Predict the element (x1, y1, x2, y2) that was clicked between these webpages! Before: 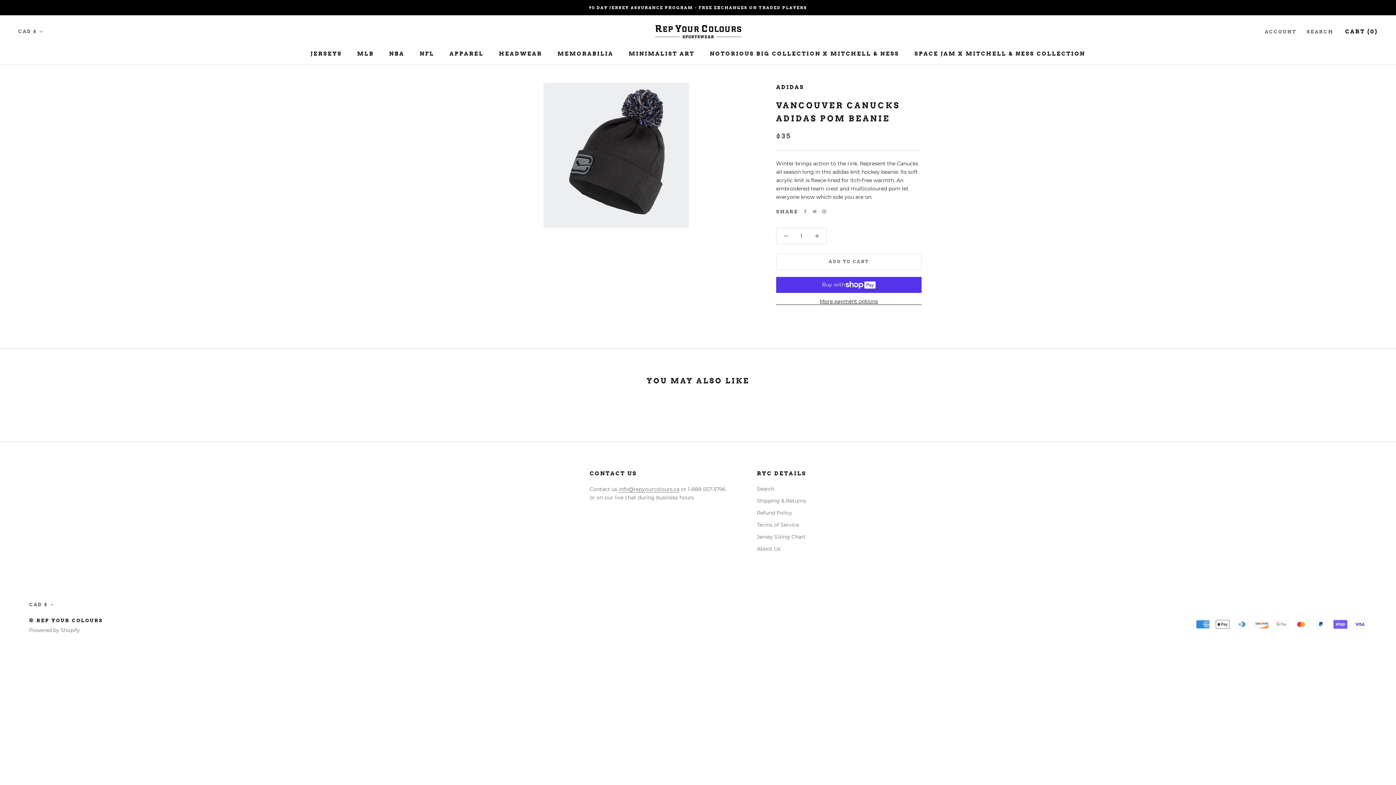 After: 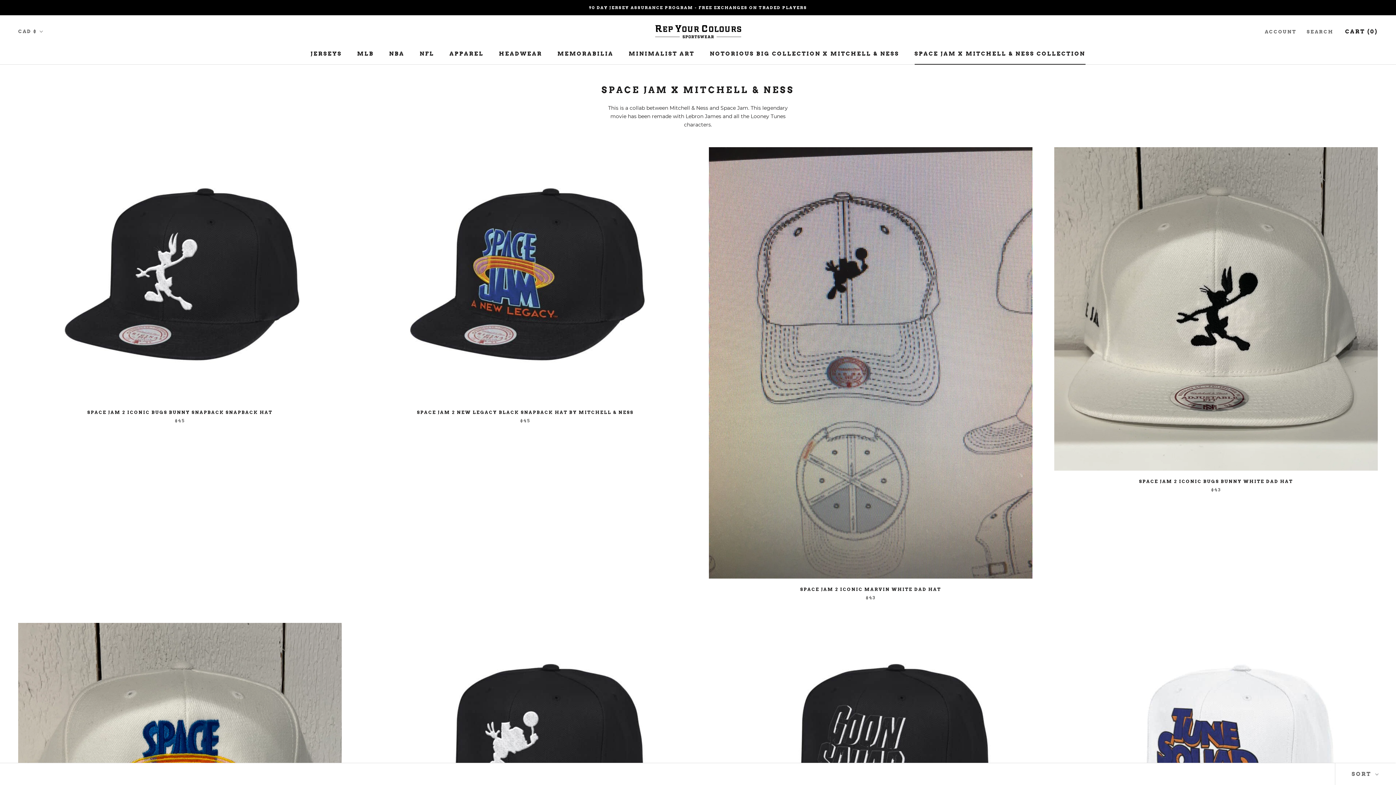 Action: bbox: (914, 50, 1085, 56) label: SPACE JAM X MITCHELL & NESS COLLECTION
SPACE JAM X MITCHELL & NESS COLLECTION